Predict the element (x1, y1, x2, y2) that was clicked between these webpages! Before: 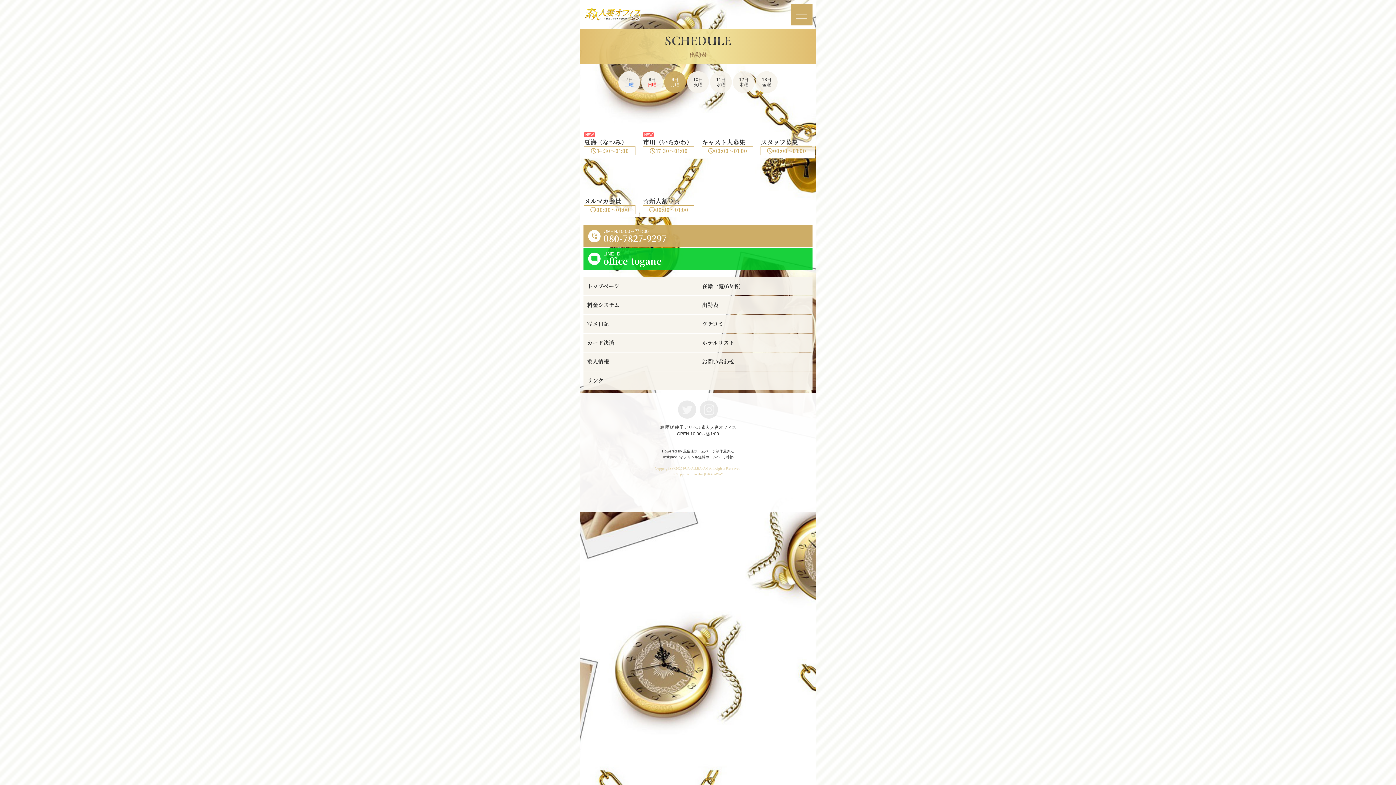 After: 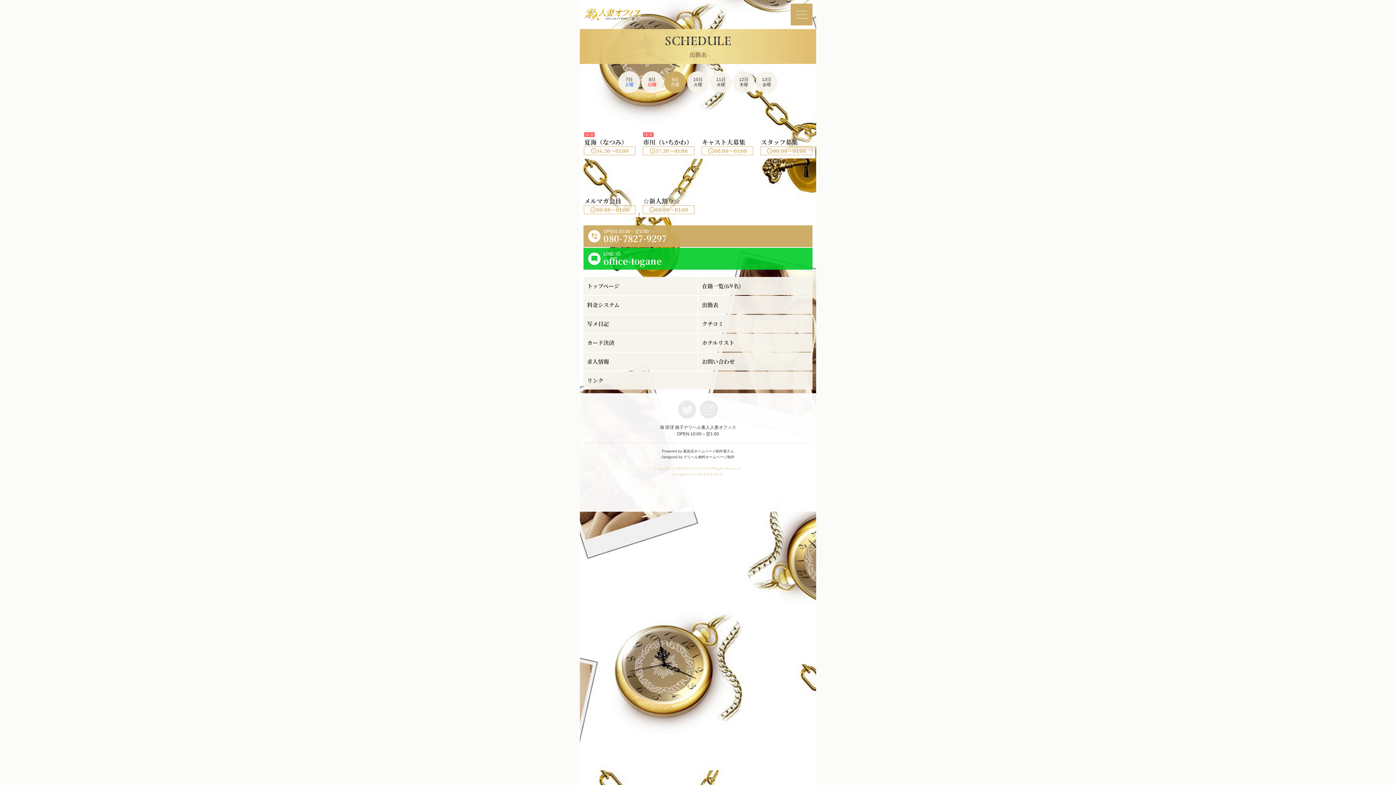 Action: bbox: (583, 333, 697, 352) label: カード決済